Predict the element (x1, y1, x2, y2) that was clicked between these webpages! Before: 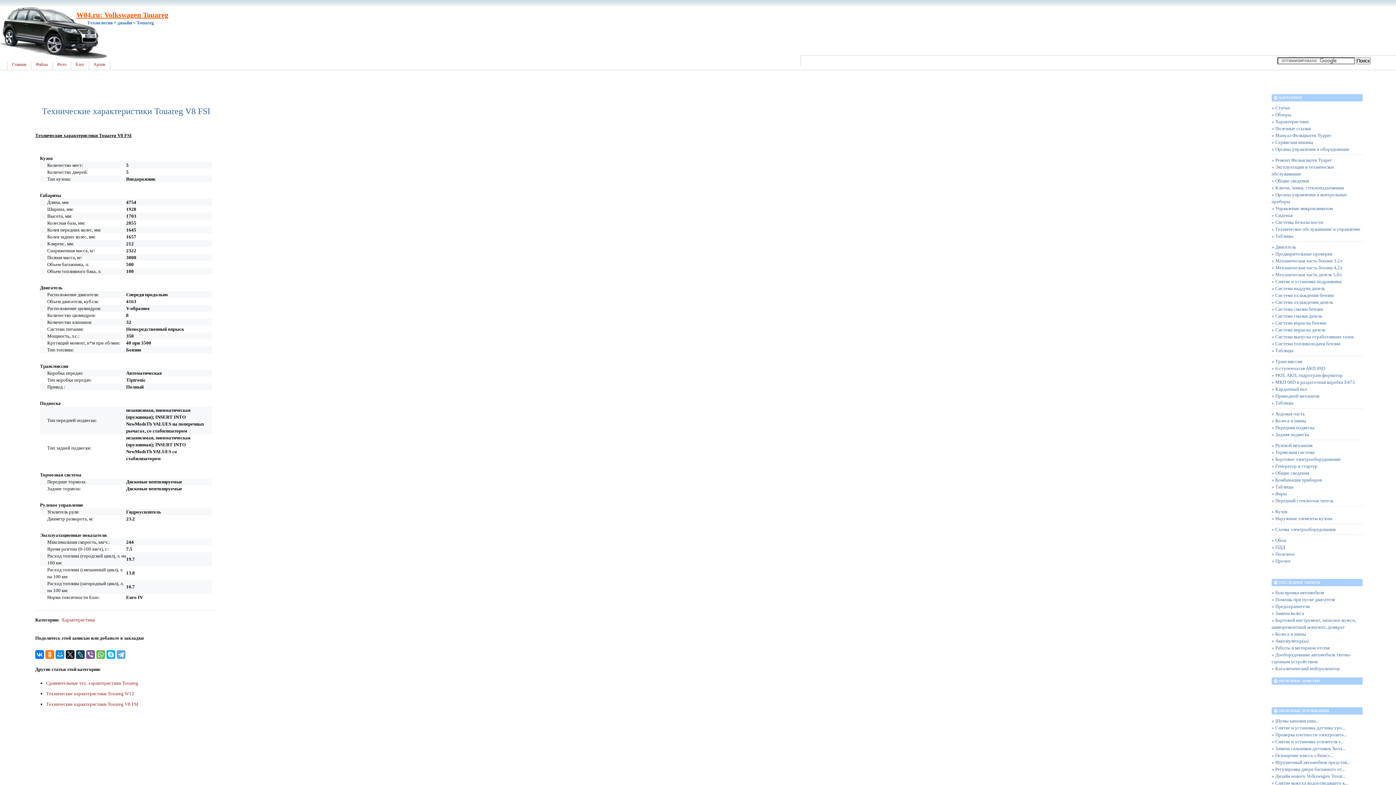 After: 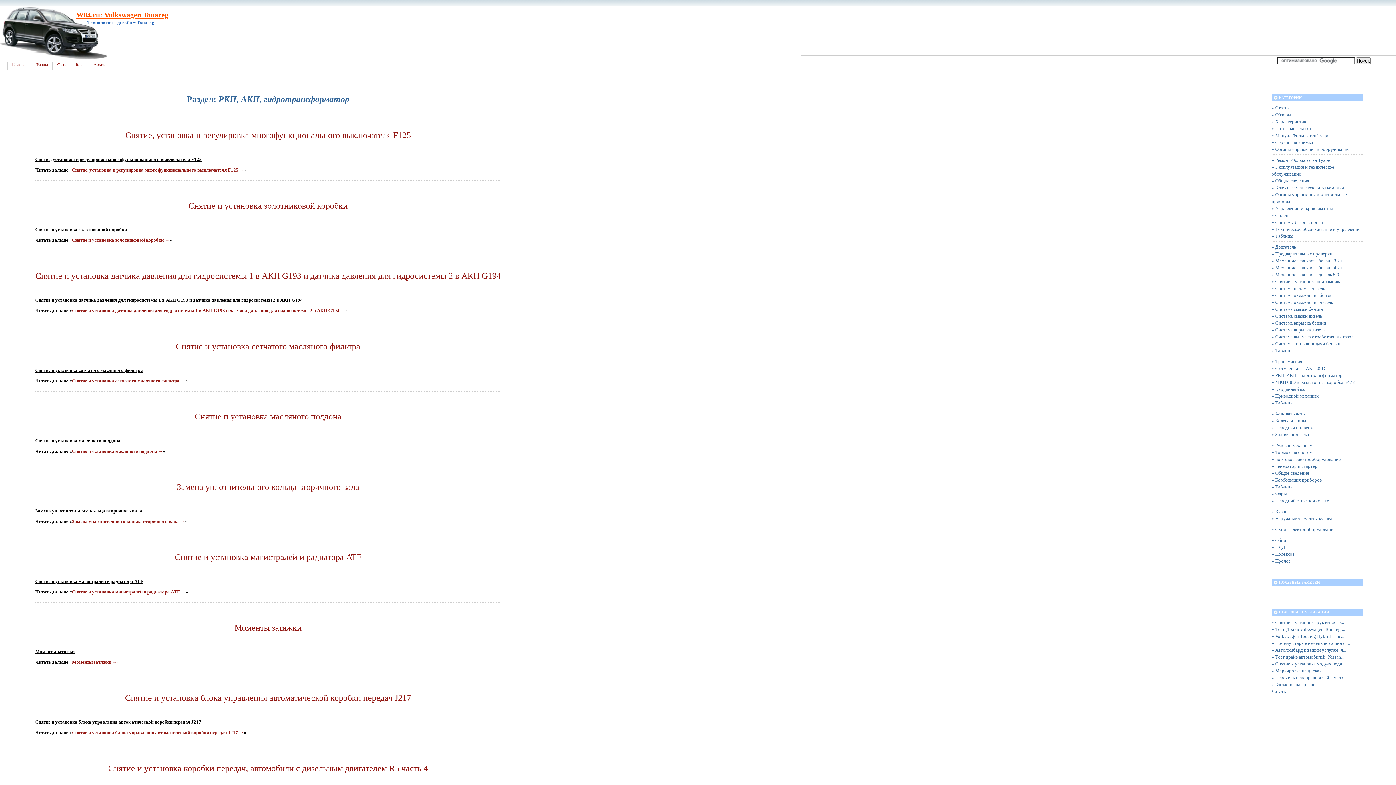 Action: bbox: (1272, 372, 1361, 378) label: » РКП, АКП, гидротрансформатор